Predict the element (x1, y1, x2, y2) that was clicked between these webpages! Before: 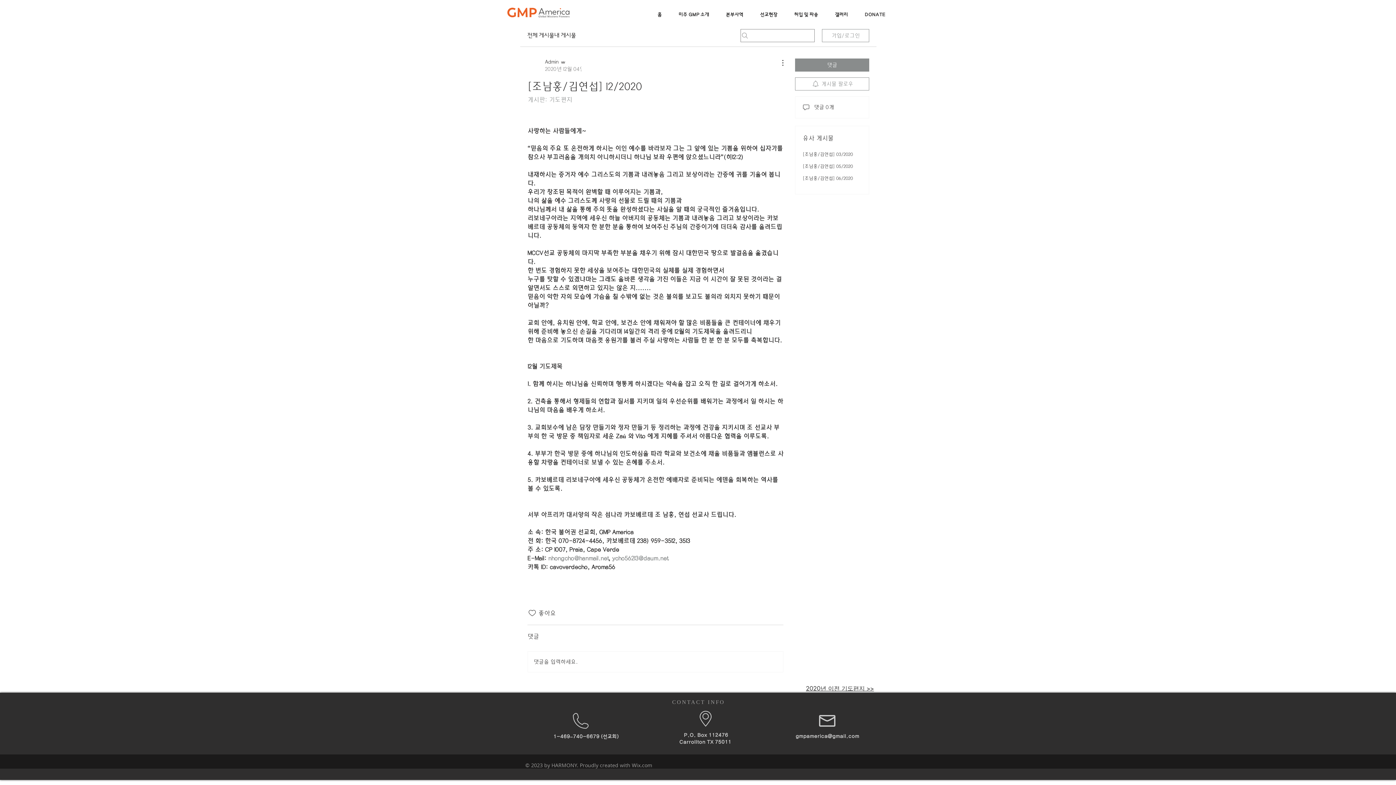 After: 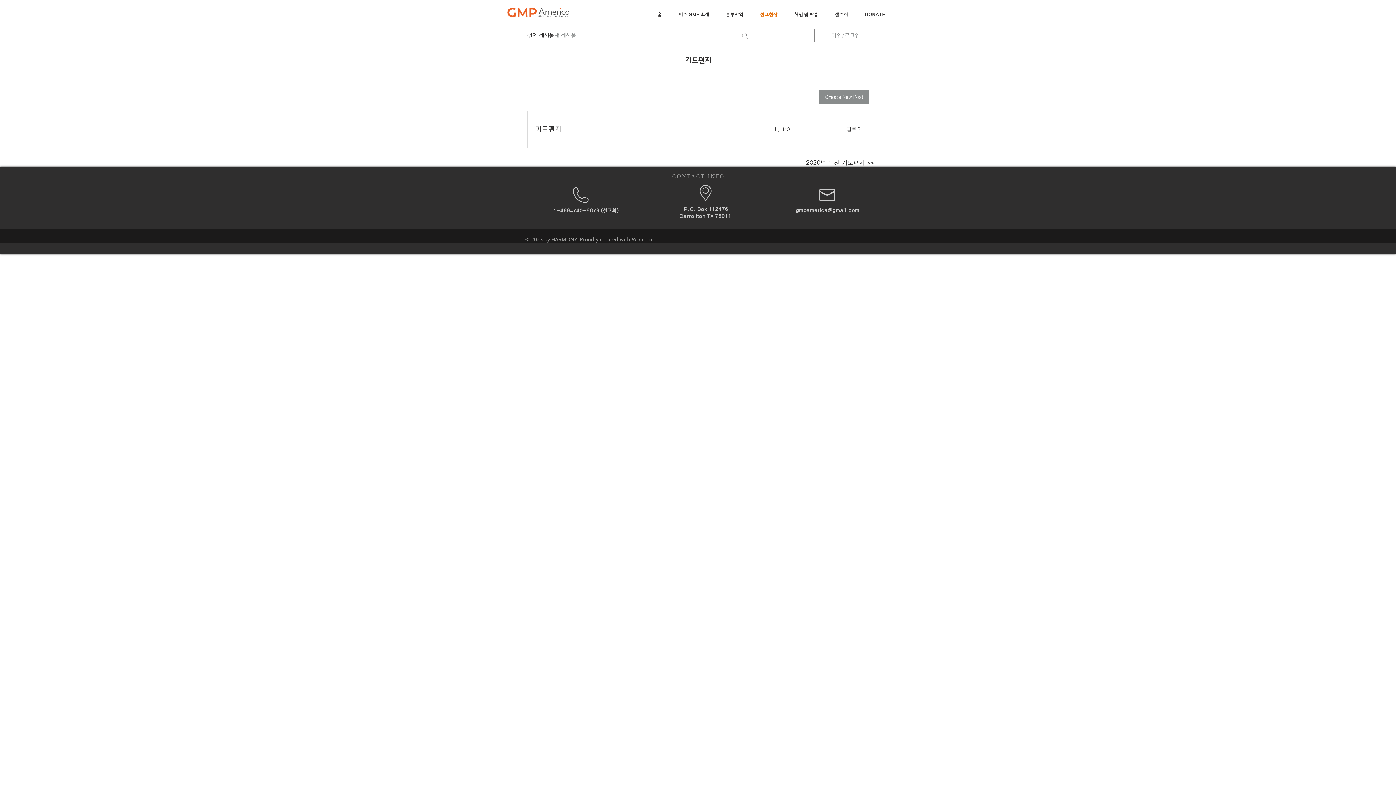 Action: bbox: (554, 31, 576, 40) label: 내 게시물